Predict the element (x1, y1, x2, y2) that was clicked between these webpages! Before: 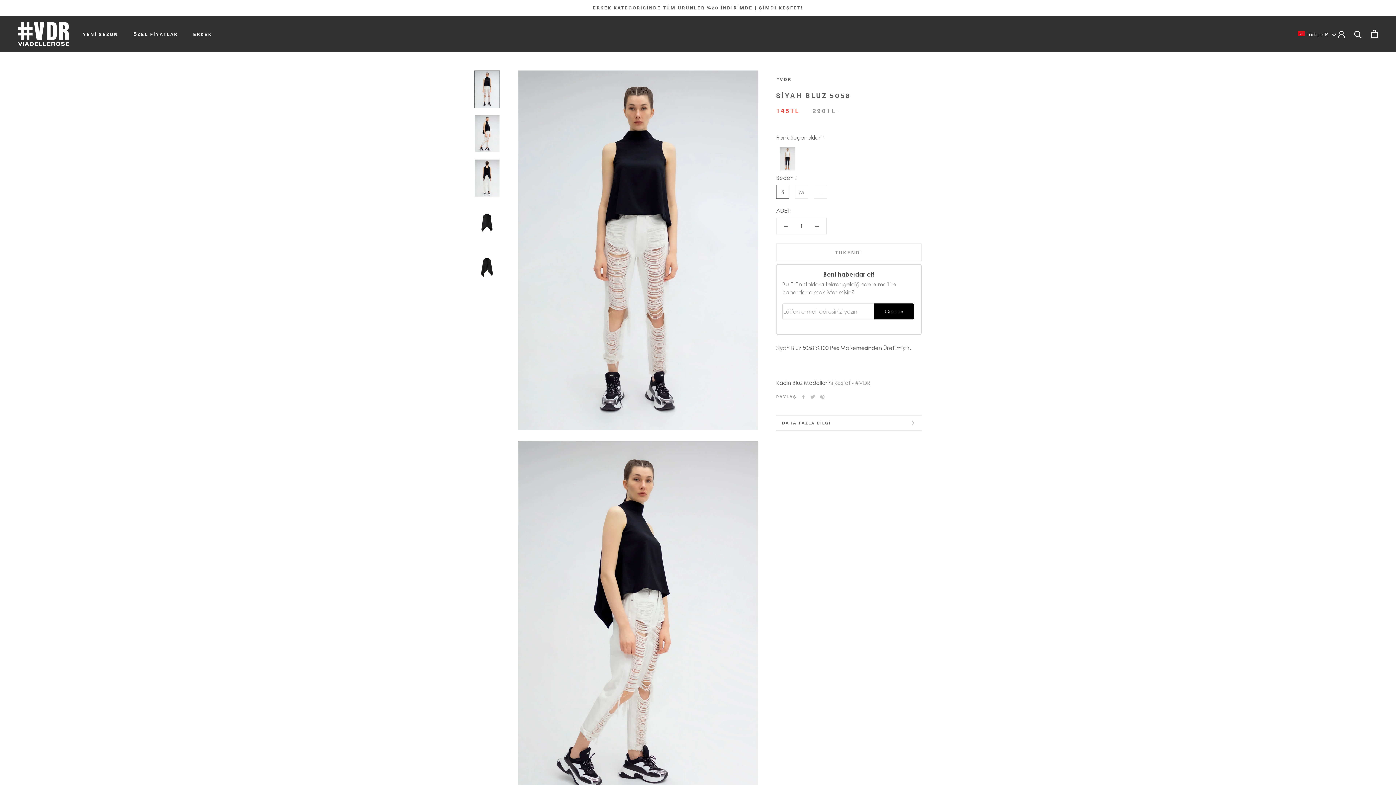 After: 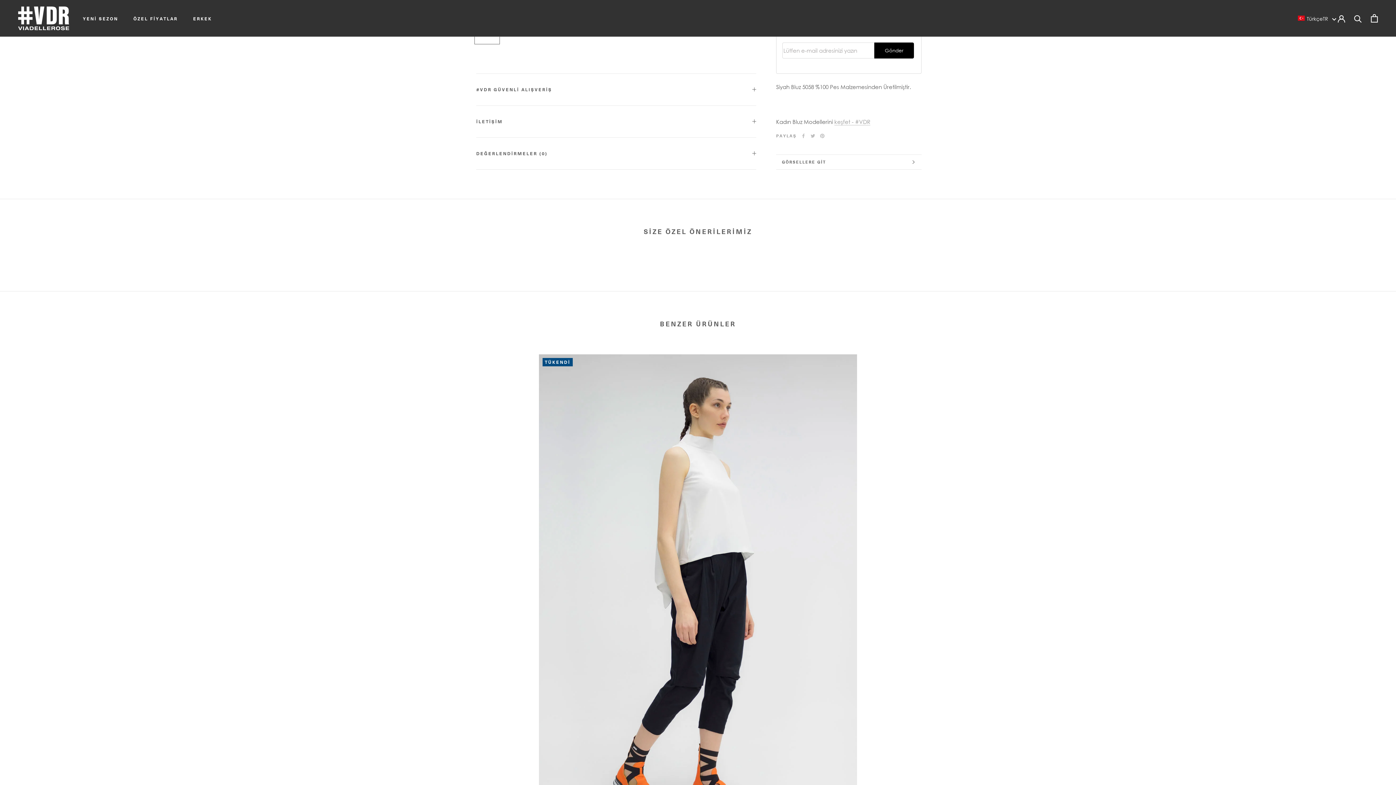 Action: label: DAHA FAZLA BİLGİ bbox: (776, 415, 921, 430)